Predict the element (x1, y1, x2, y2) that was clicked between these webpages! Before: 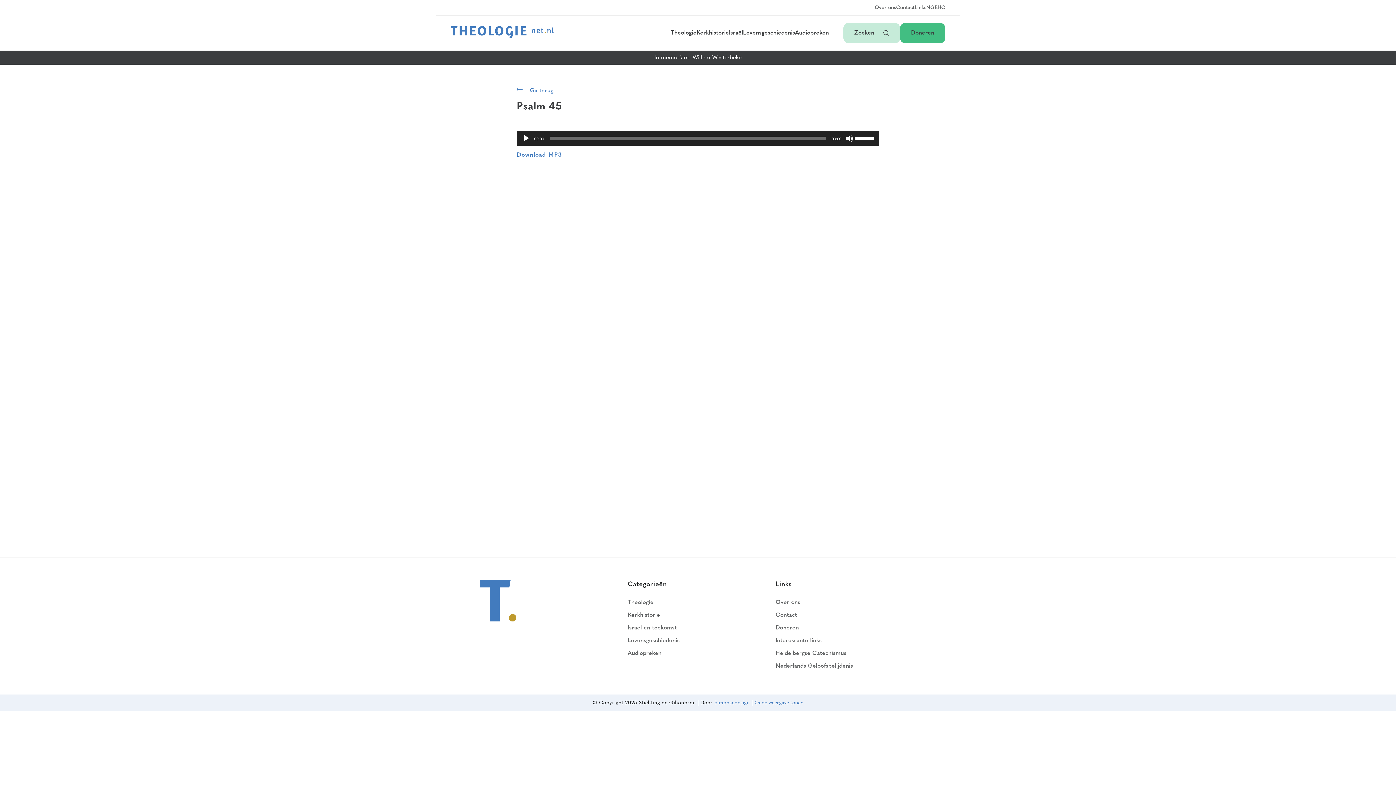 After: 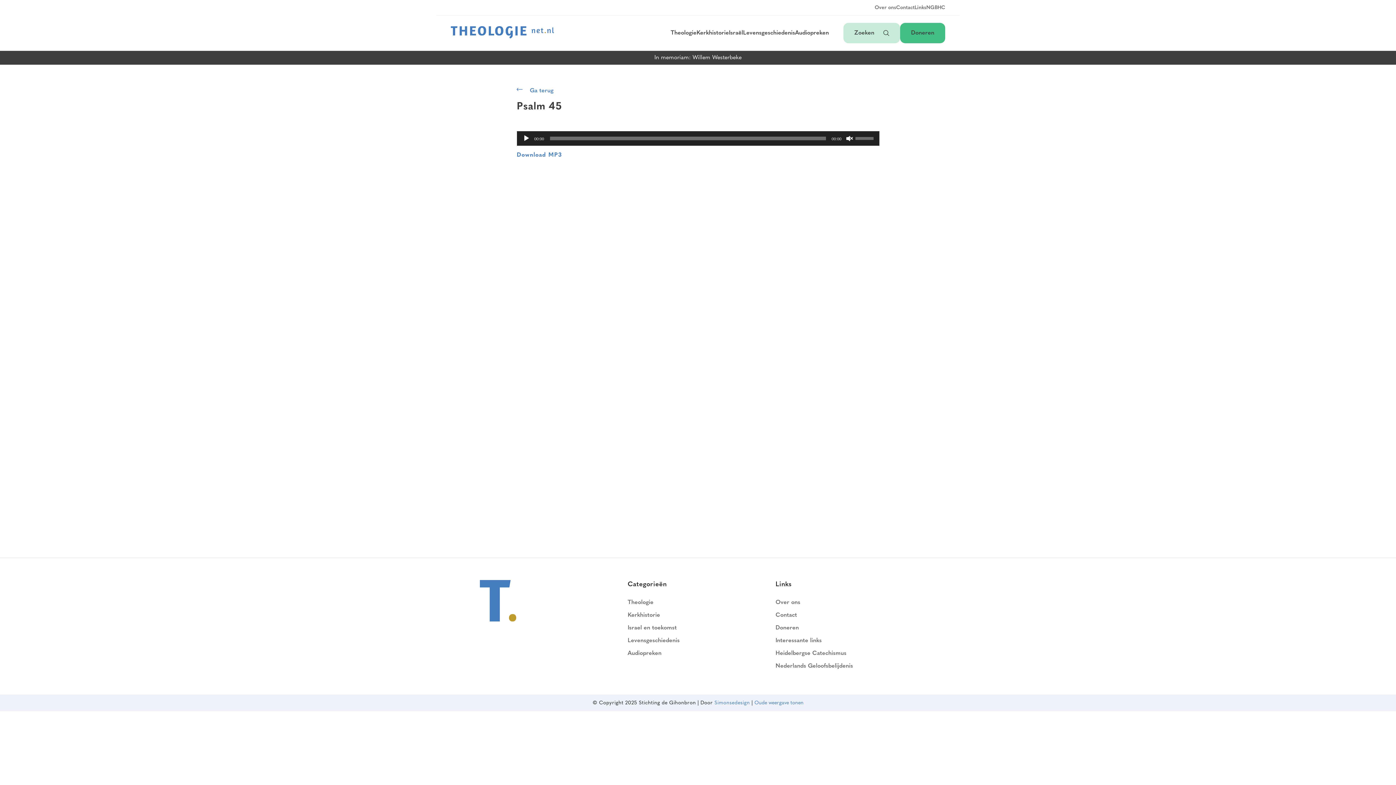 Action: label: Dempen bbox: (846, 134, 853, 142)